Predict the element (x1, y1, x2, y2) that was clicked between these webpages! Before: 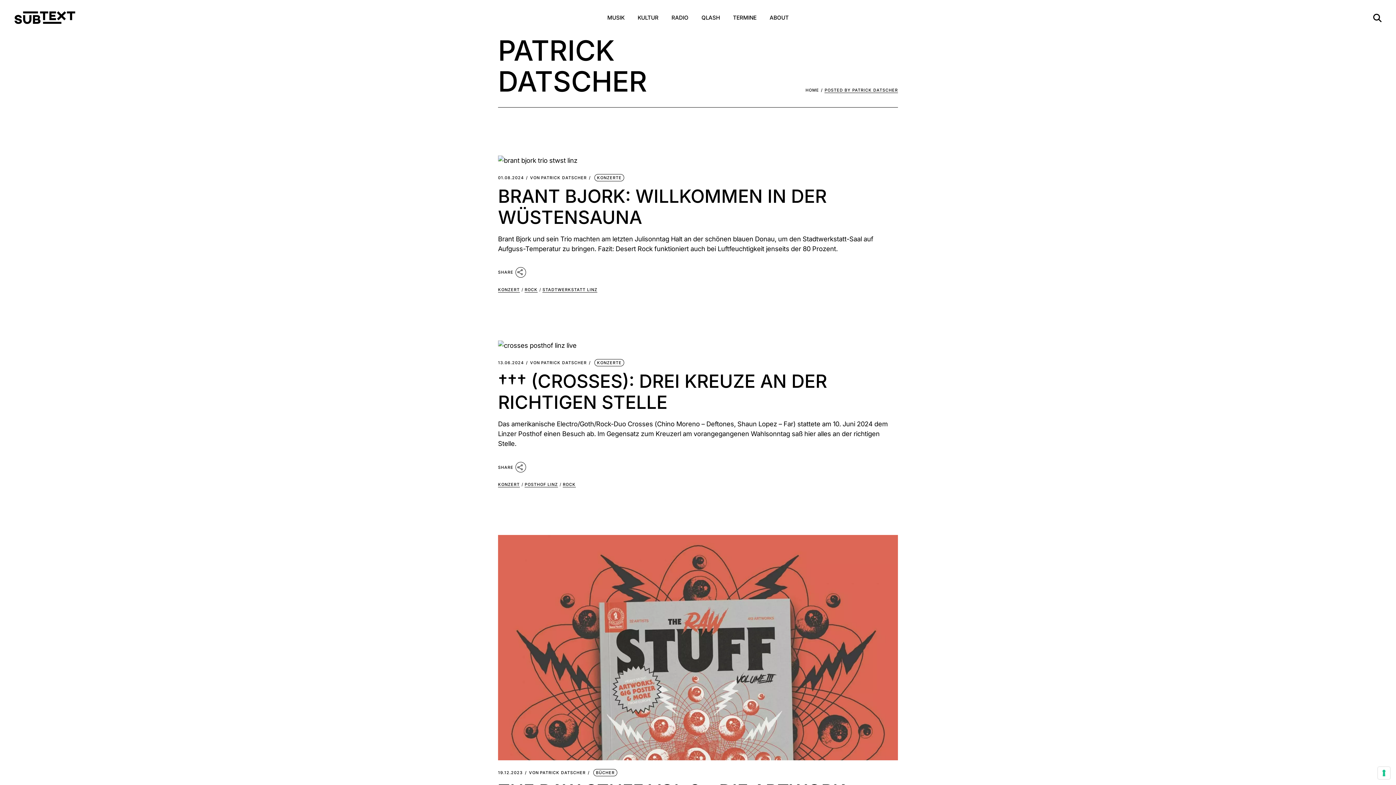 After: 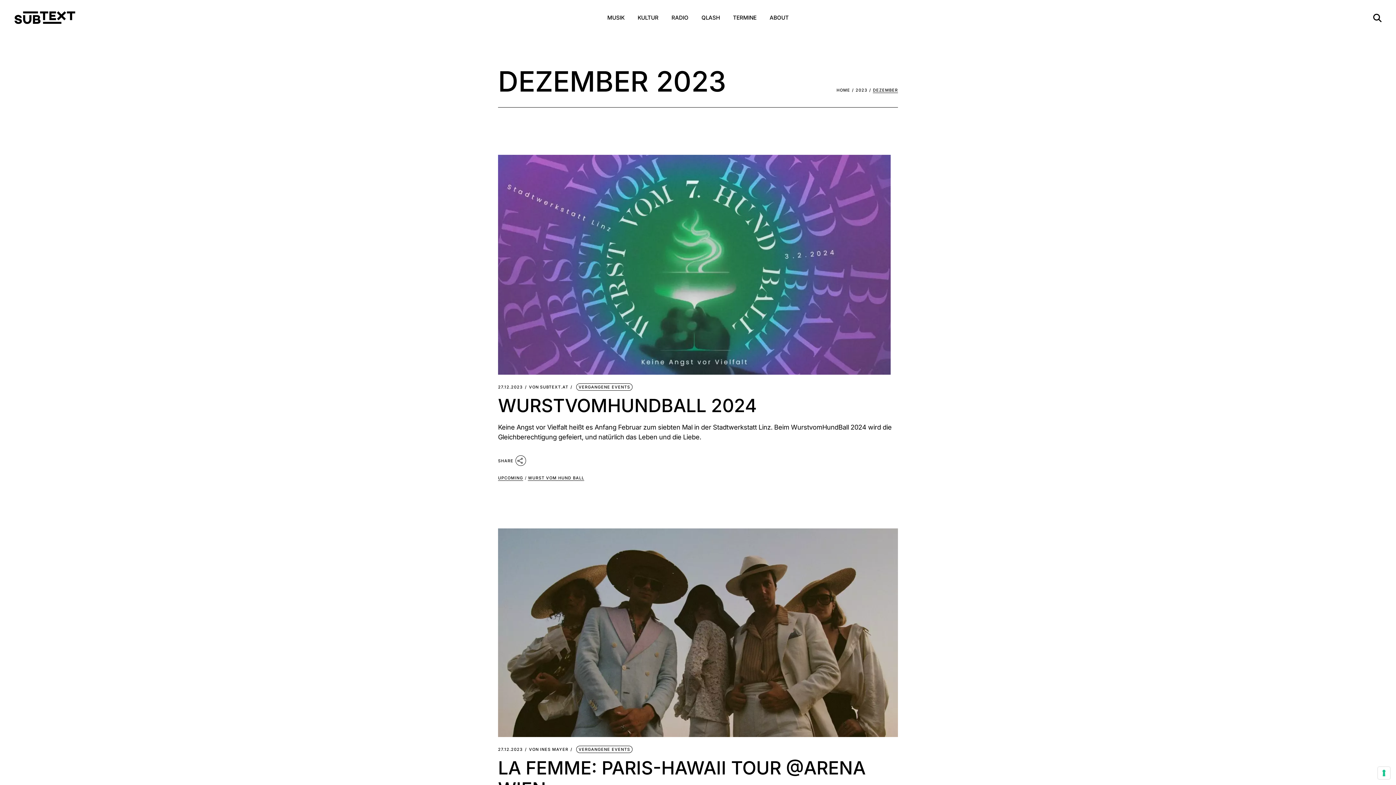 Action: label: 19.12.2023 bbox: (498, 771, 522, 775)